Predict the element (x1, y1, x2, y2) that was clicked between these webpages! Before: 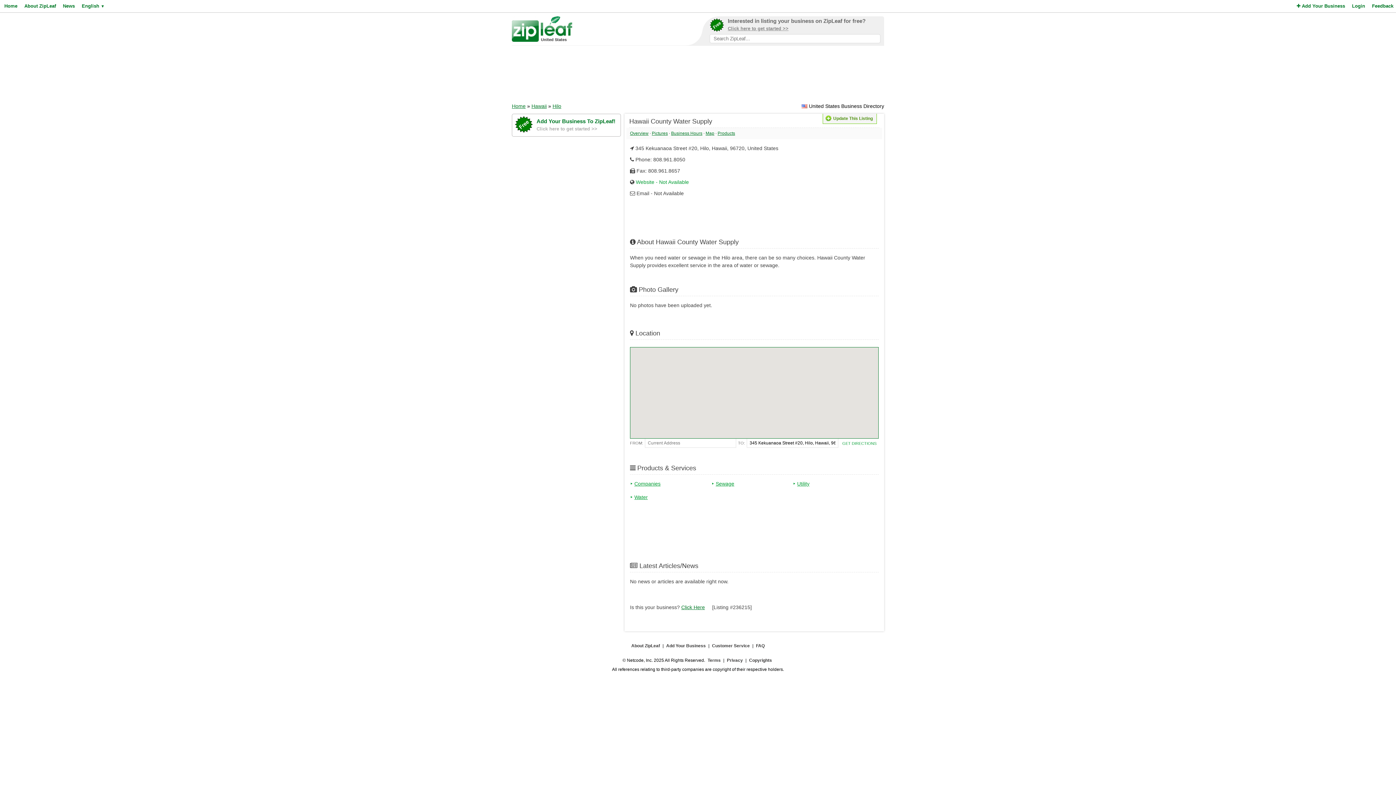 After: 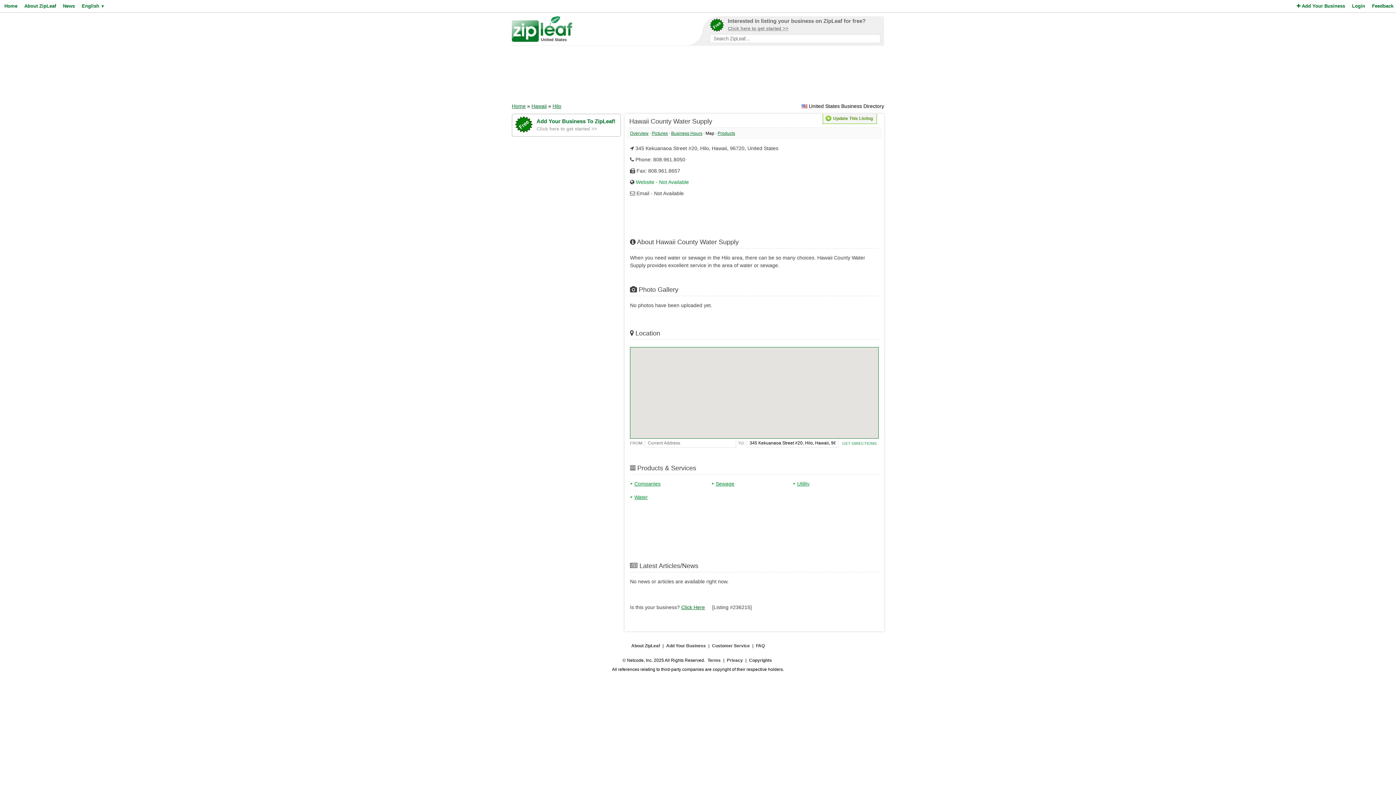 Action: label: Map bbox: (705, 130, 714, 136)